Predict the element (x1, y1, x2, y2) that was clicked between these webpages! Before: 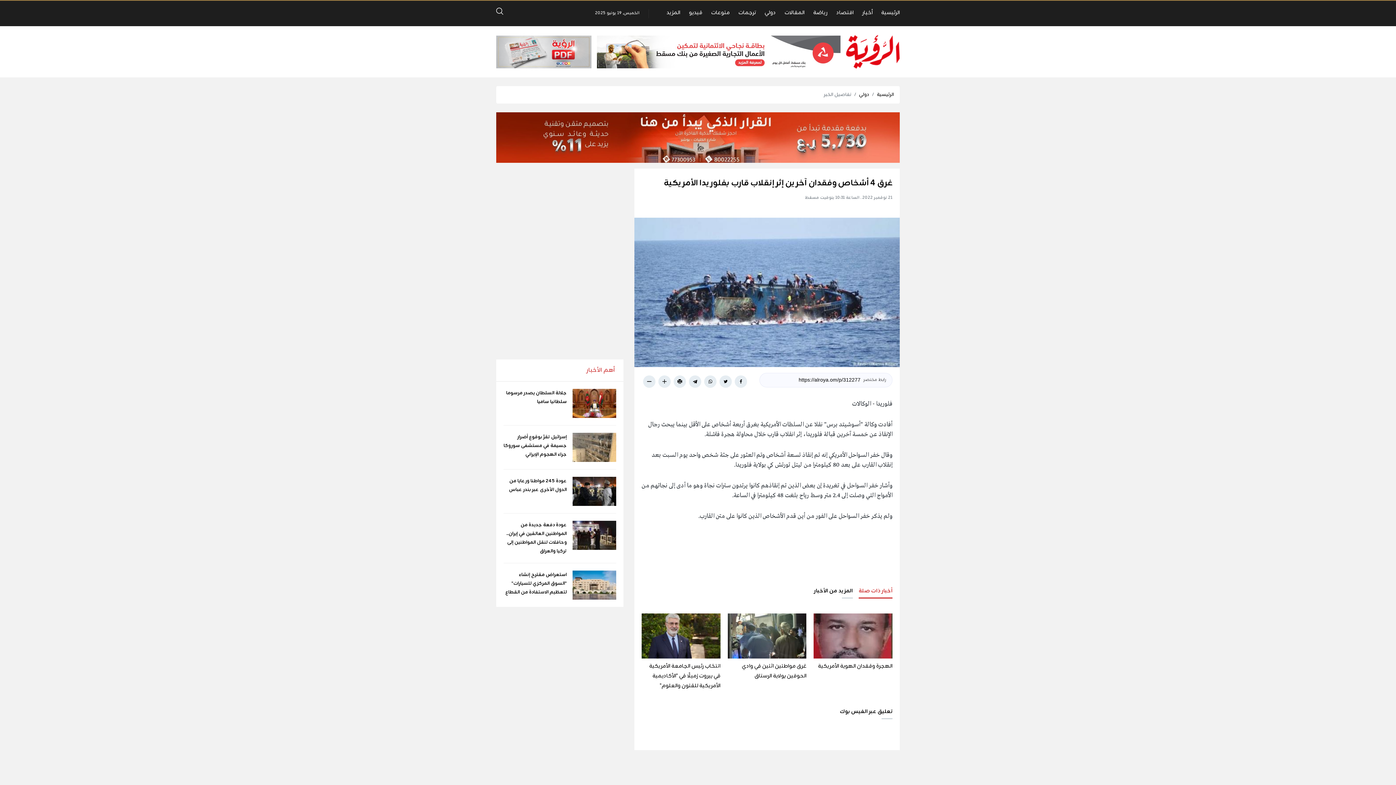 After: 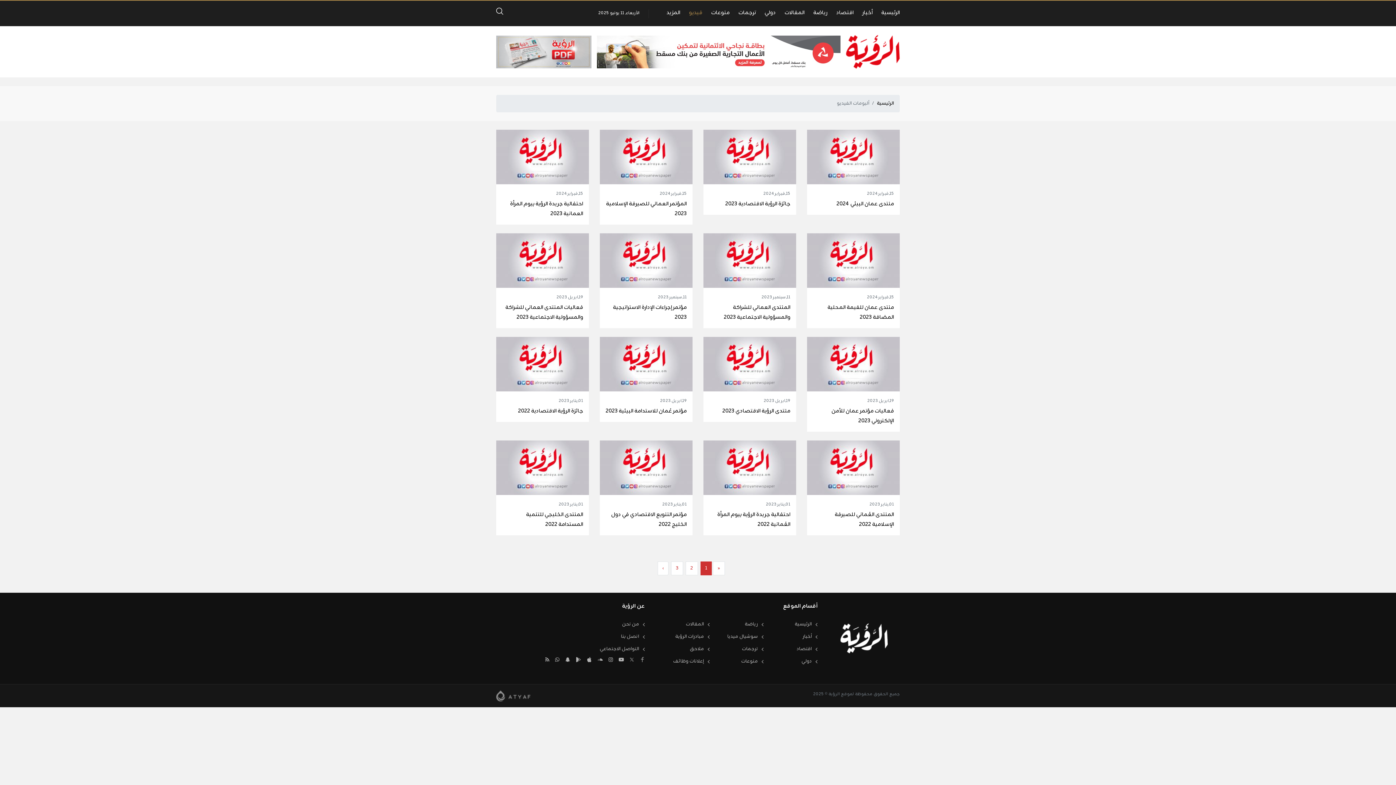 Action: bbox: (689, 0, 702, 26) label: فيديو